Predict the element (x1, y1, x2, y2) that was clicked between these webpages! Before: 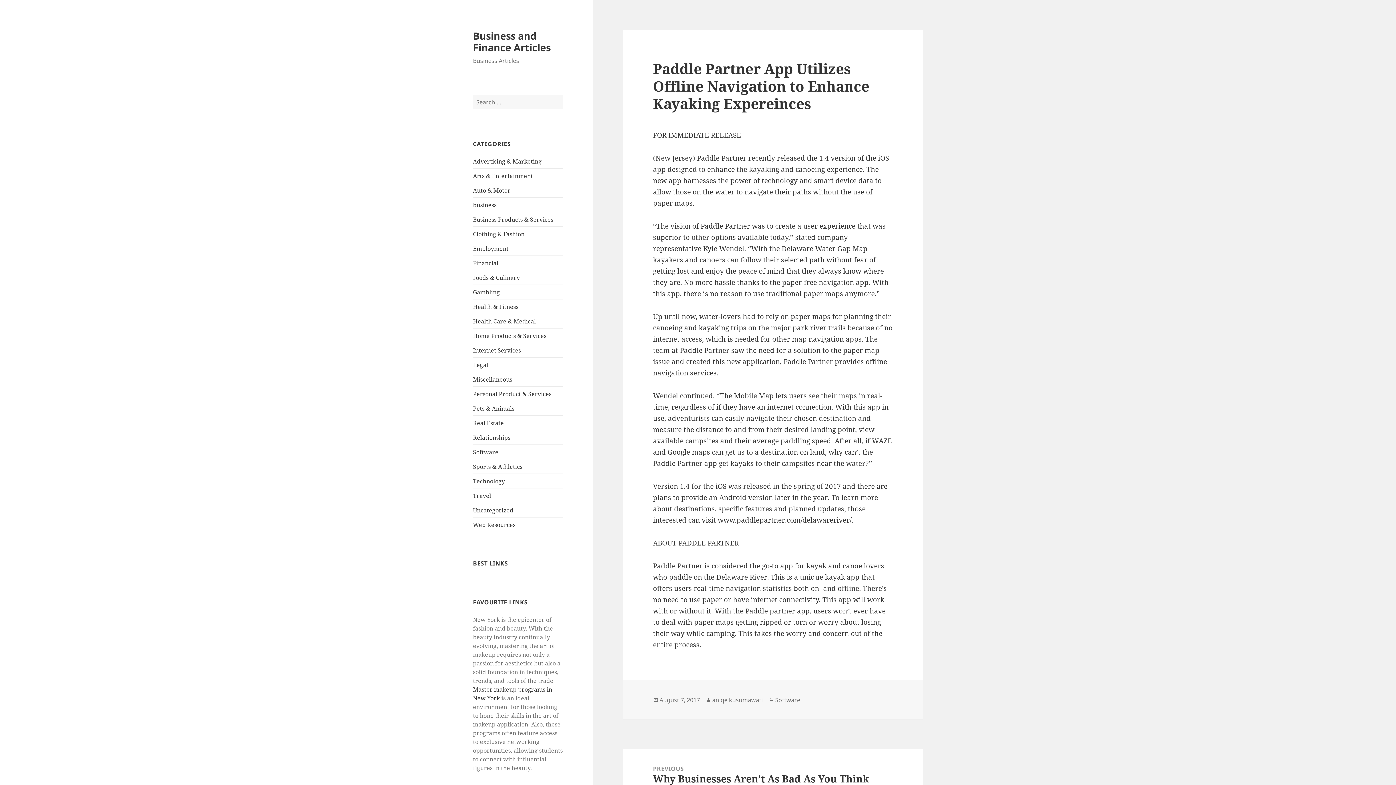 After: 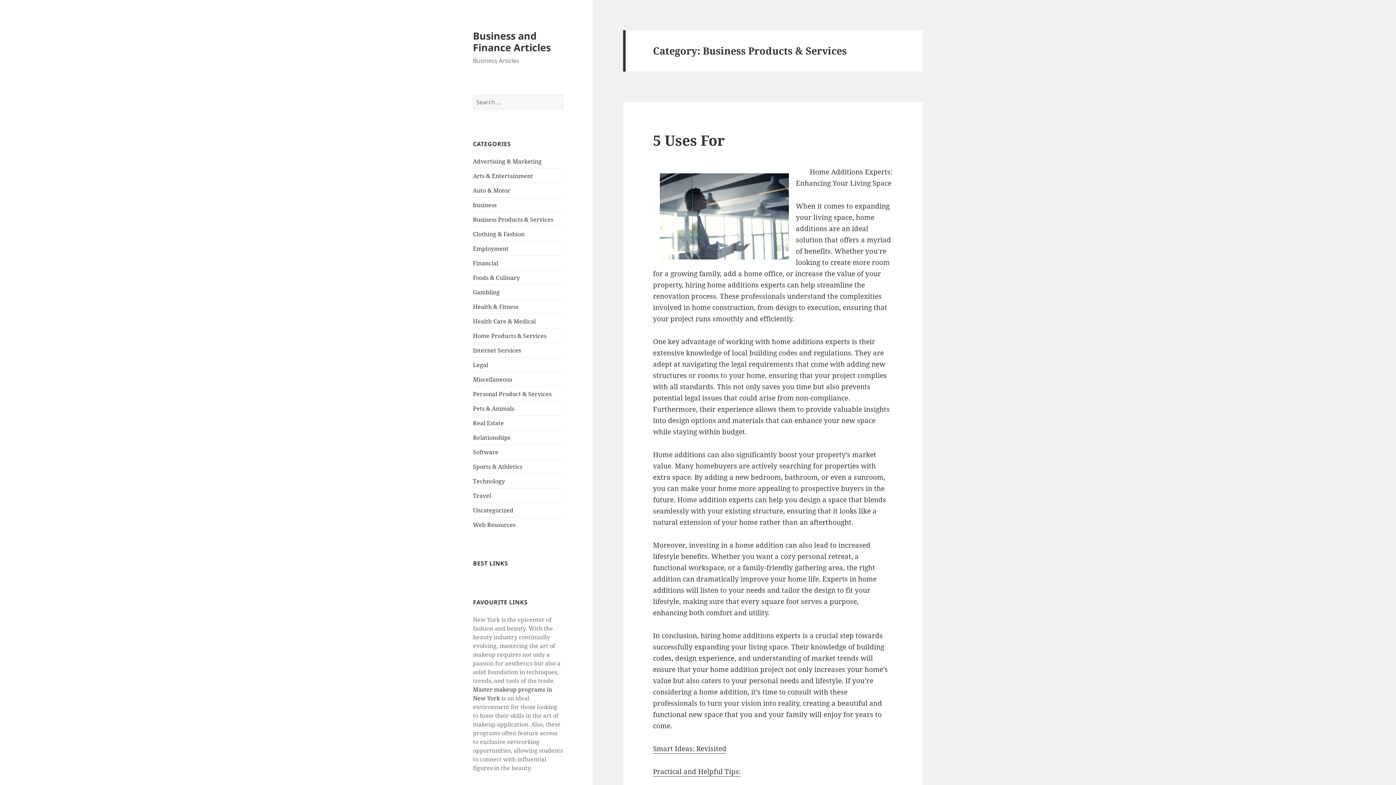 Action: label: Business Products & Services bbox: (473, 215, 553, 223)